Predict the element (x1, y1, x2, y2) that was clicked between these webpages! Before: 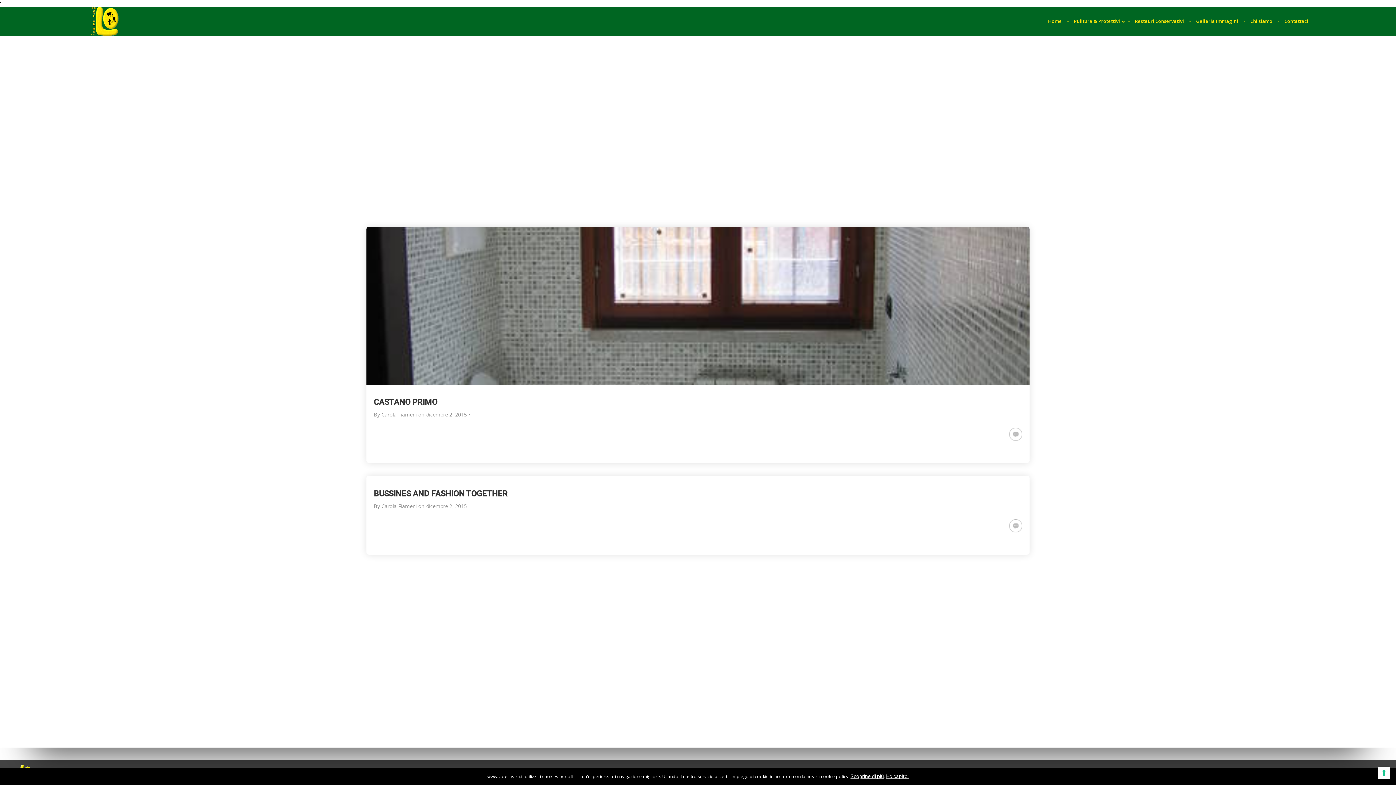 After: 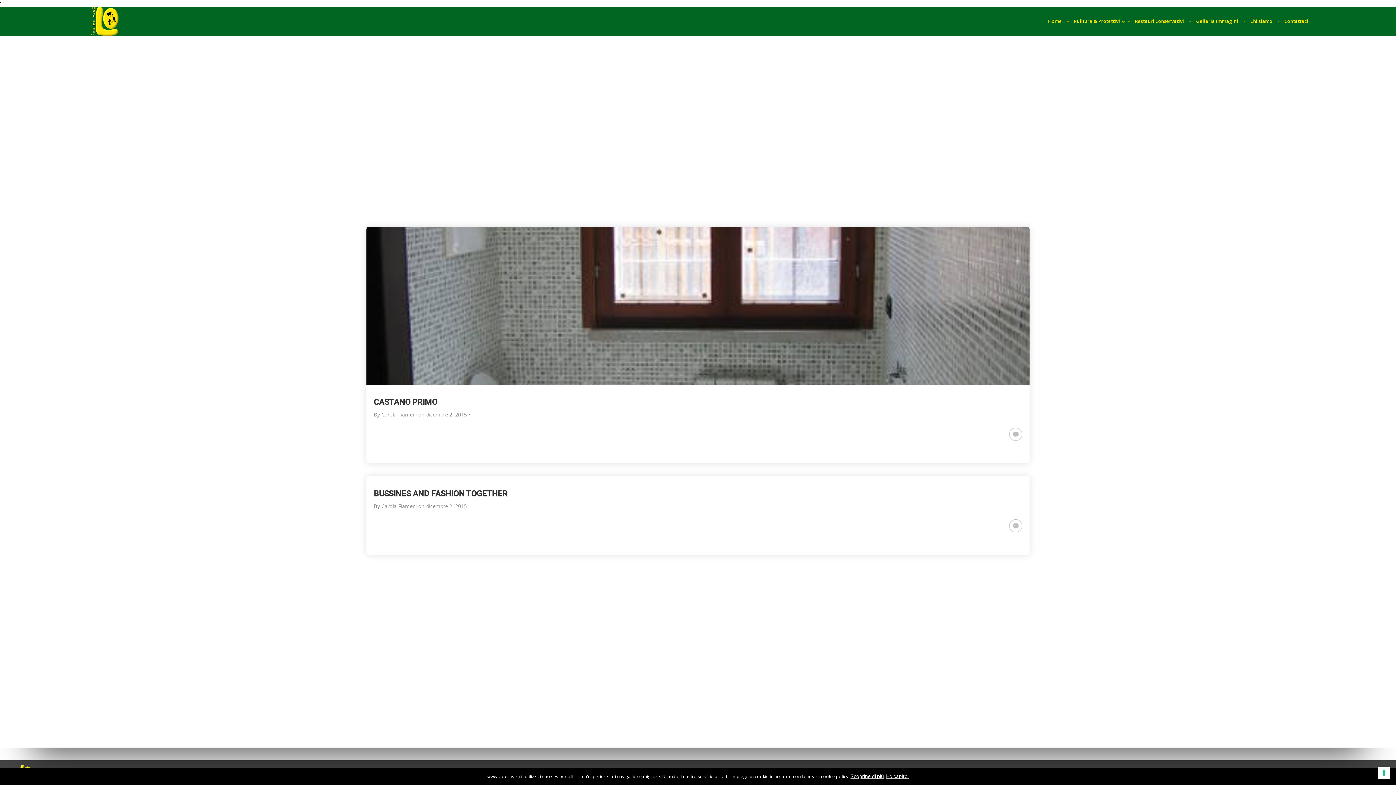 Action: label:   bbox: (1067, 20, 1068, 22)